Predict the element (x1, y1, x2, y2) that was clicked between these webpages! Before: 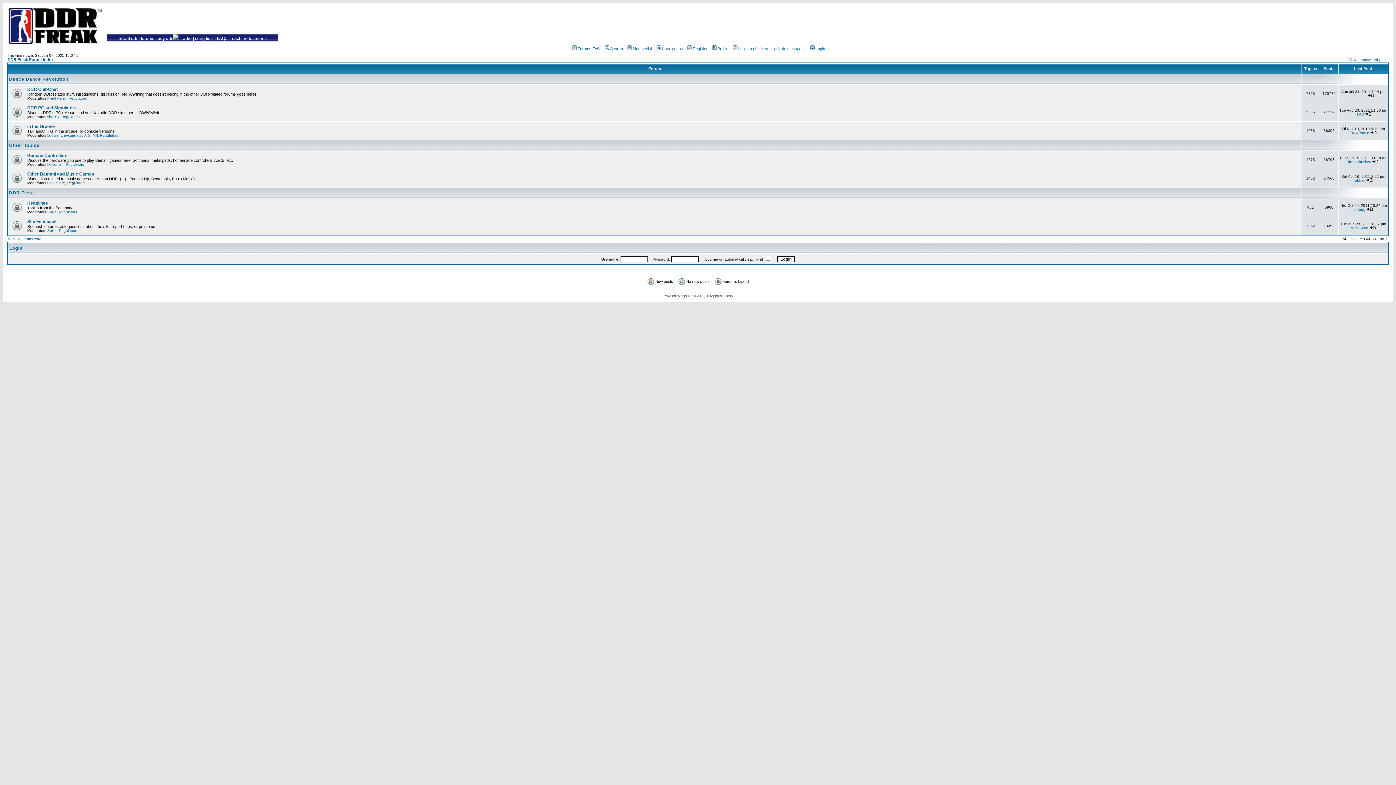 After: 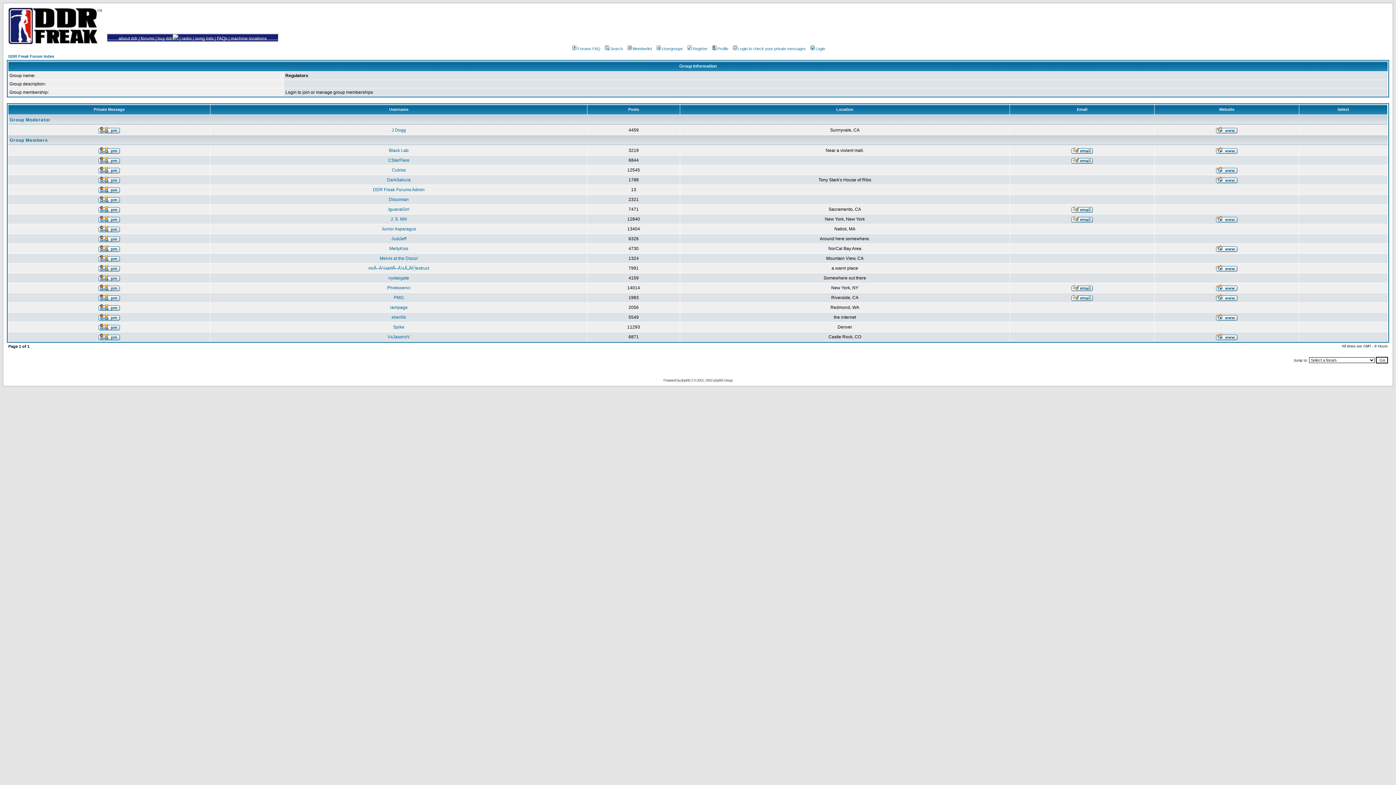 Action: bbox: (61, 114, 79, 118) label: Regulators